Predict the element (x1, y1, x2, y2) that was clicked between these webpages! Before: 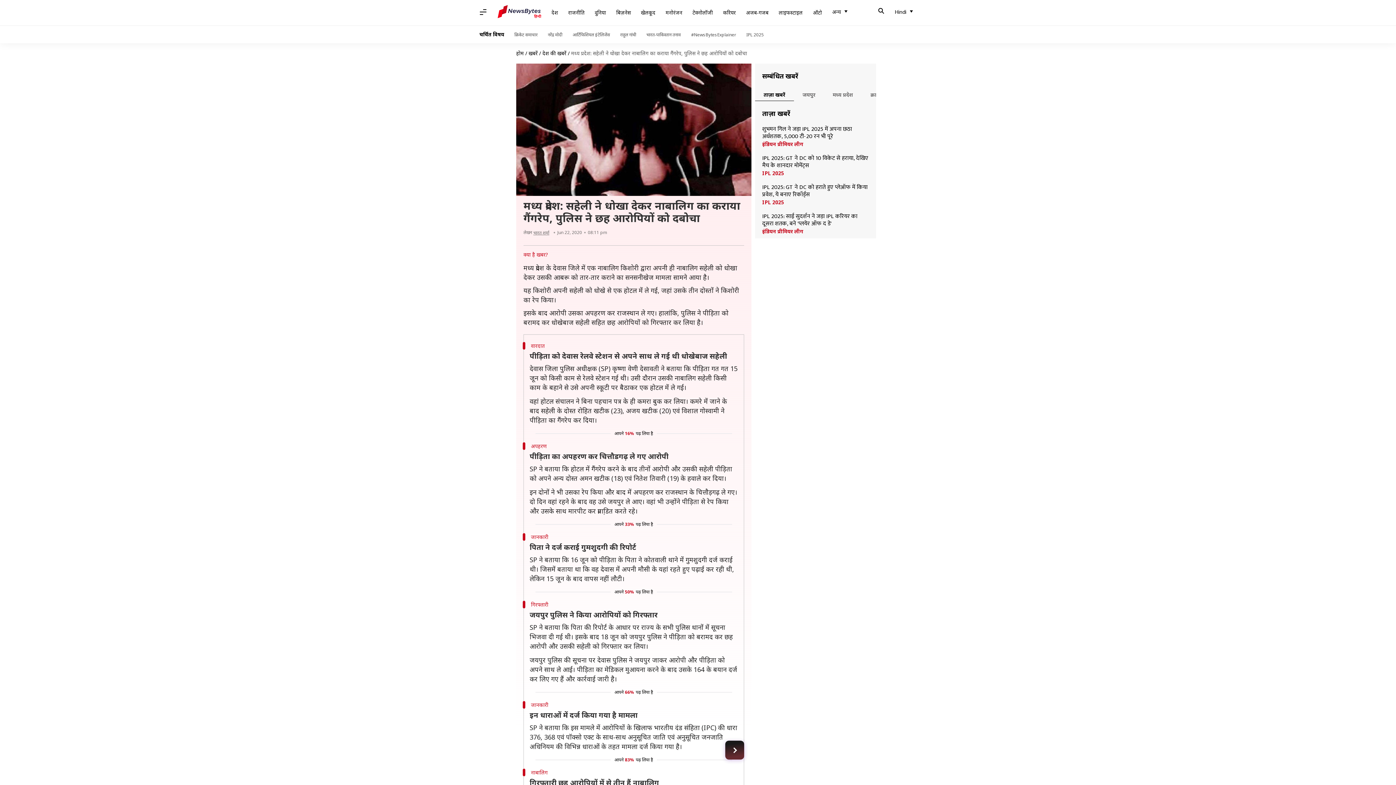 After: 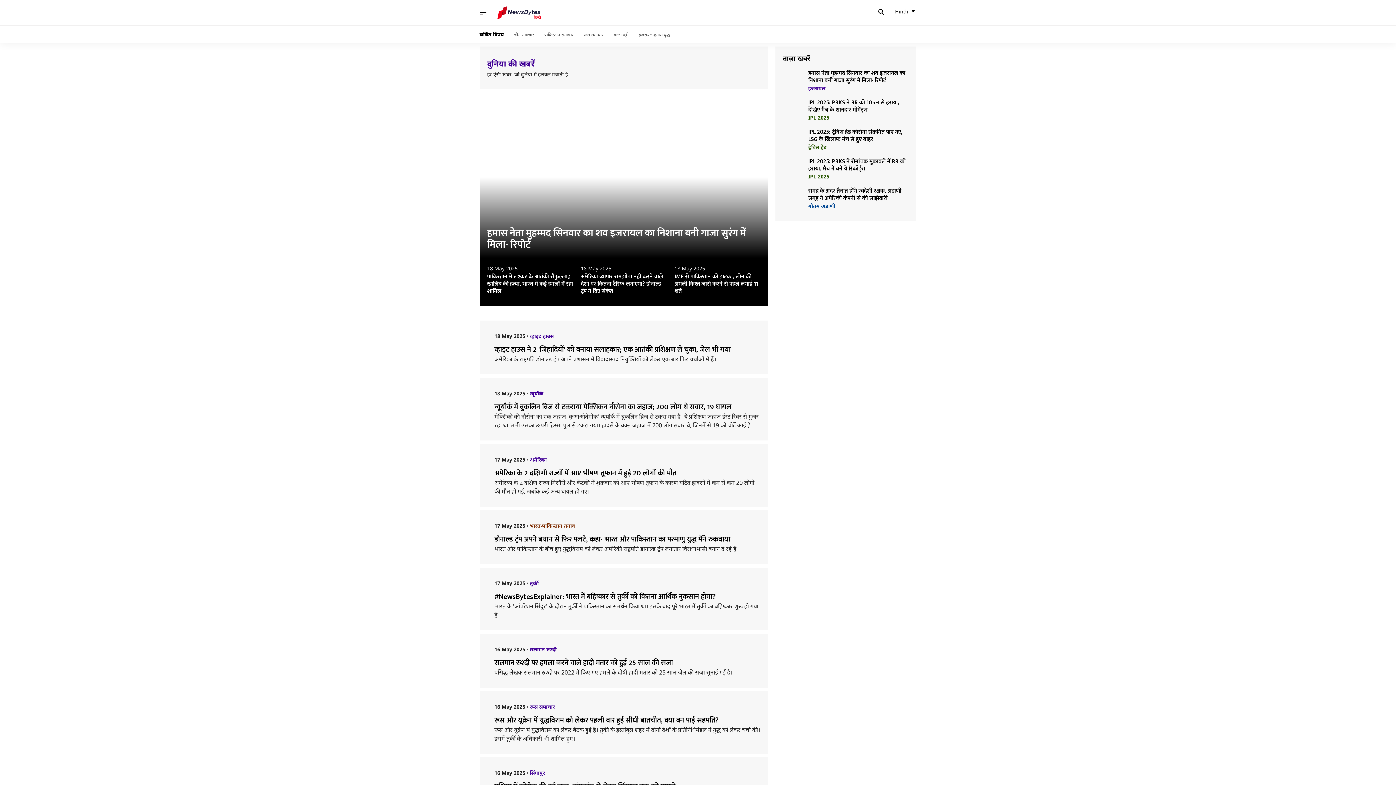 Action: label: दुनिया bbox: (589, 5, 611, 20)